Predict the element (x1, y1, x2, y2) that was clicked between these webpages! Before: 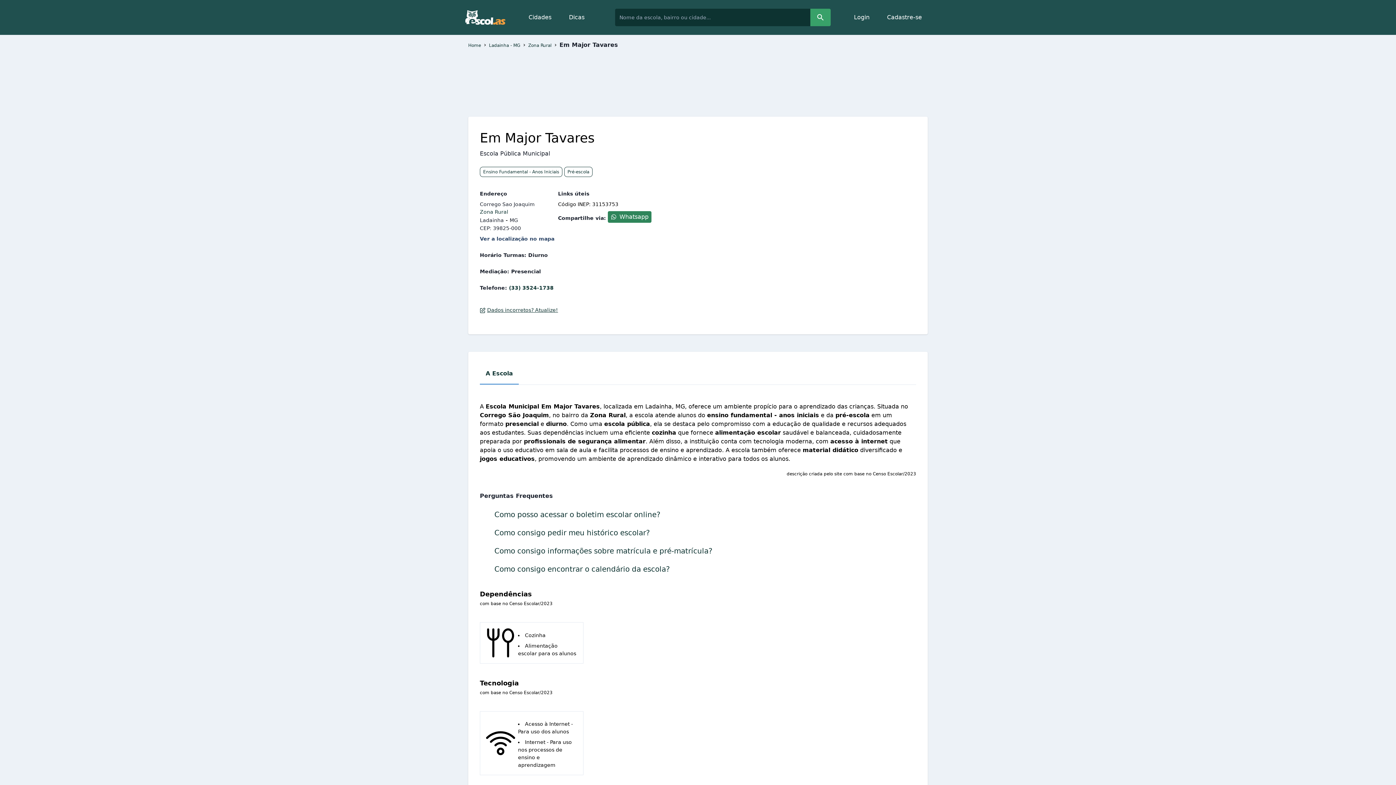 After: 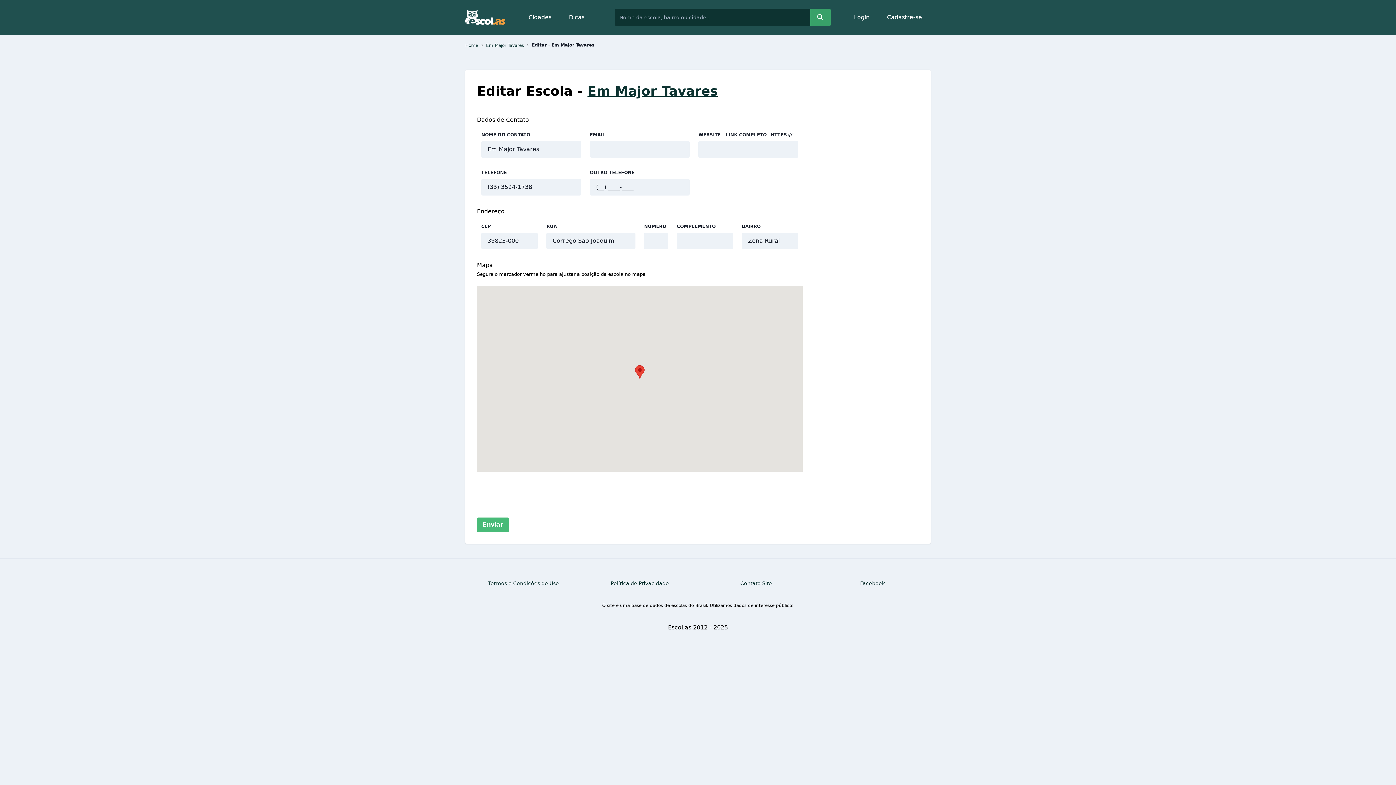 Action: bbox: (480, 306, 558, 314) label: Dados incorretos? Atualize!